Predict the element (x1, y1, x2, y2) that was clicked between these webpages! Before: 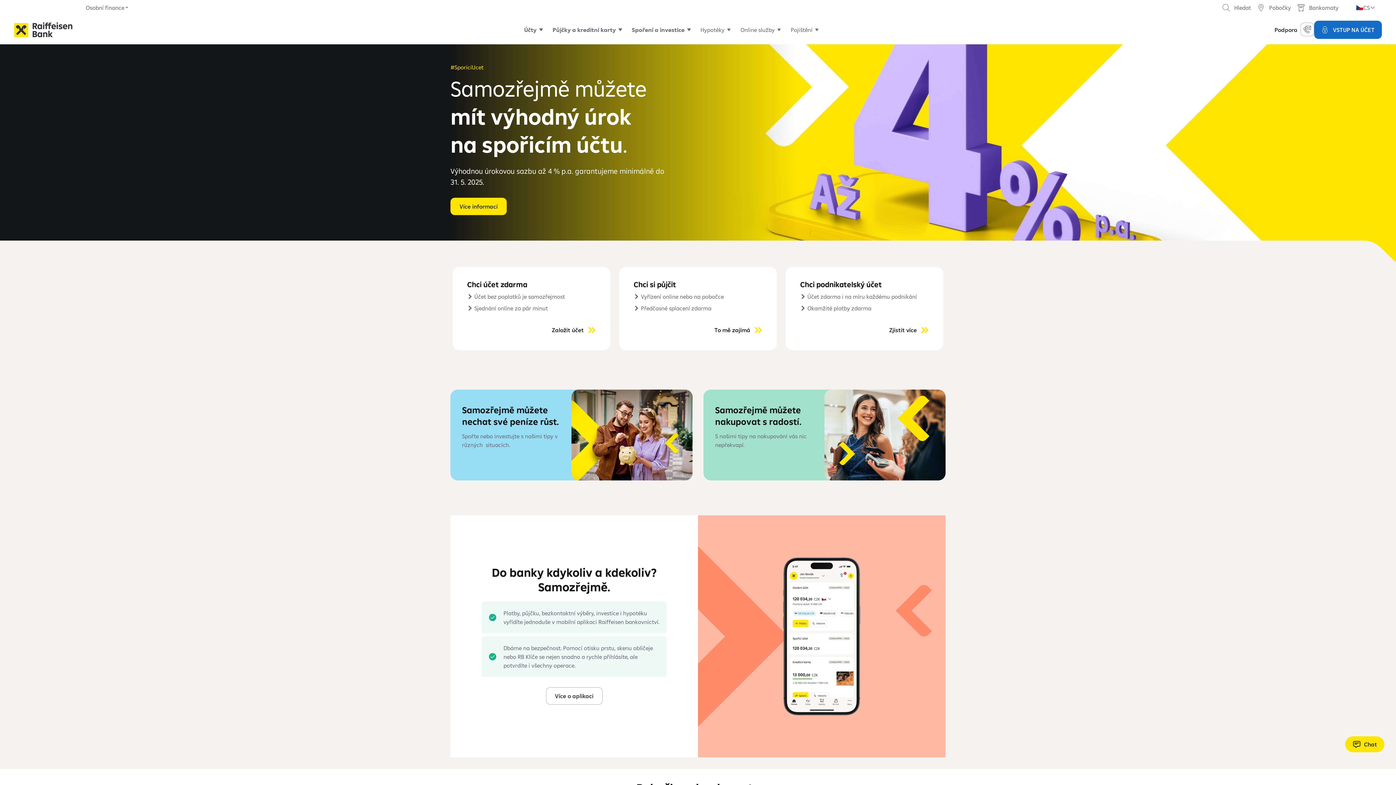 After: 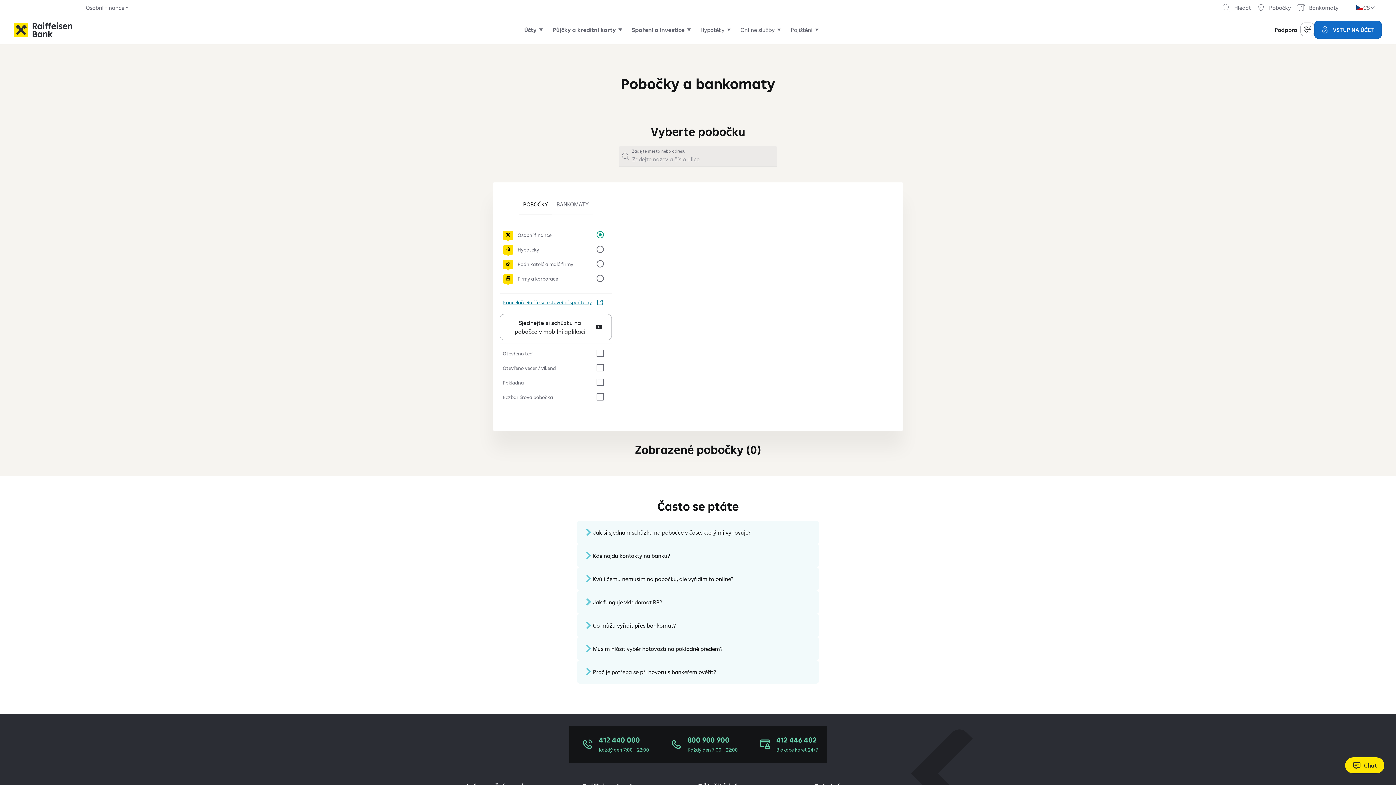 Action: label: Pobočky bbox: (1254, 0, 1294, 15)